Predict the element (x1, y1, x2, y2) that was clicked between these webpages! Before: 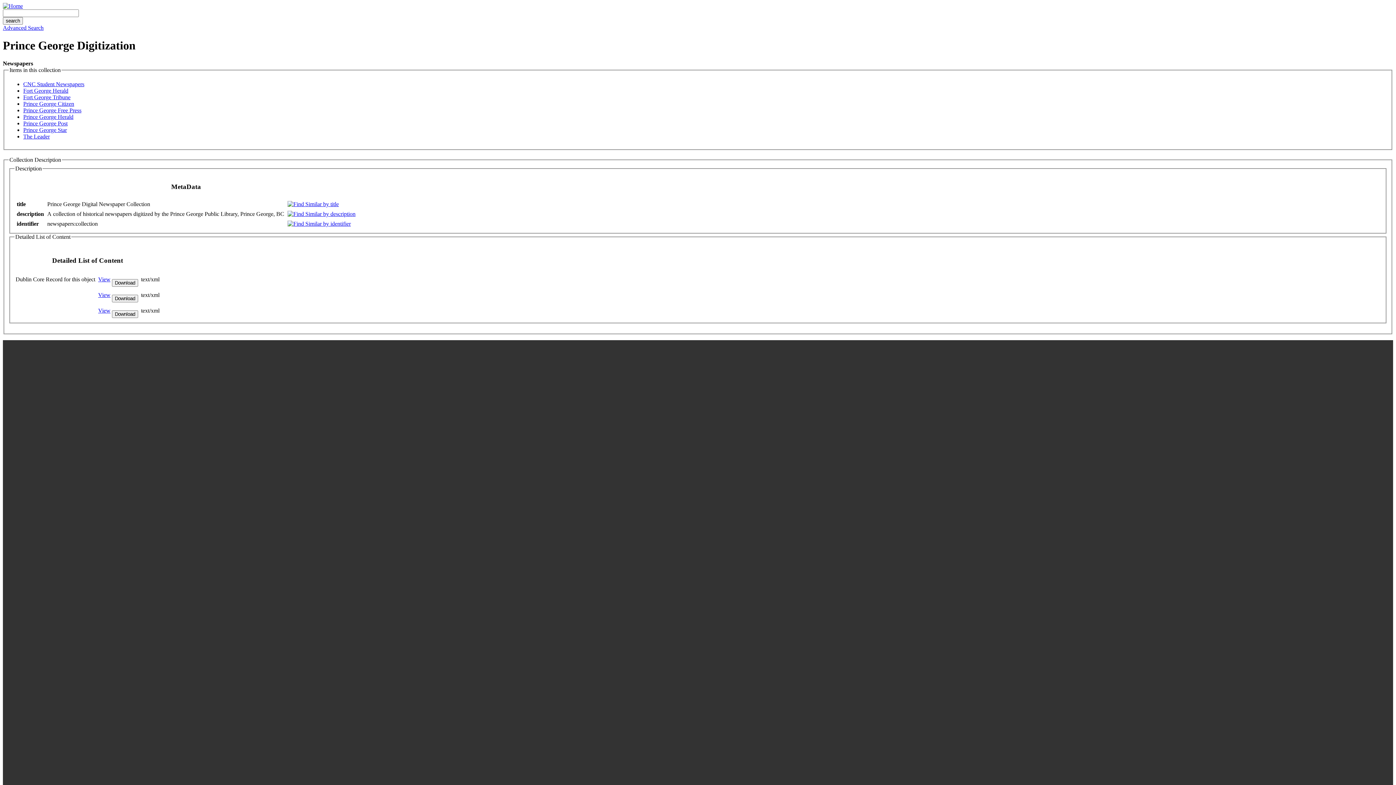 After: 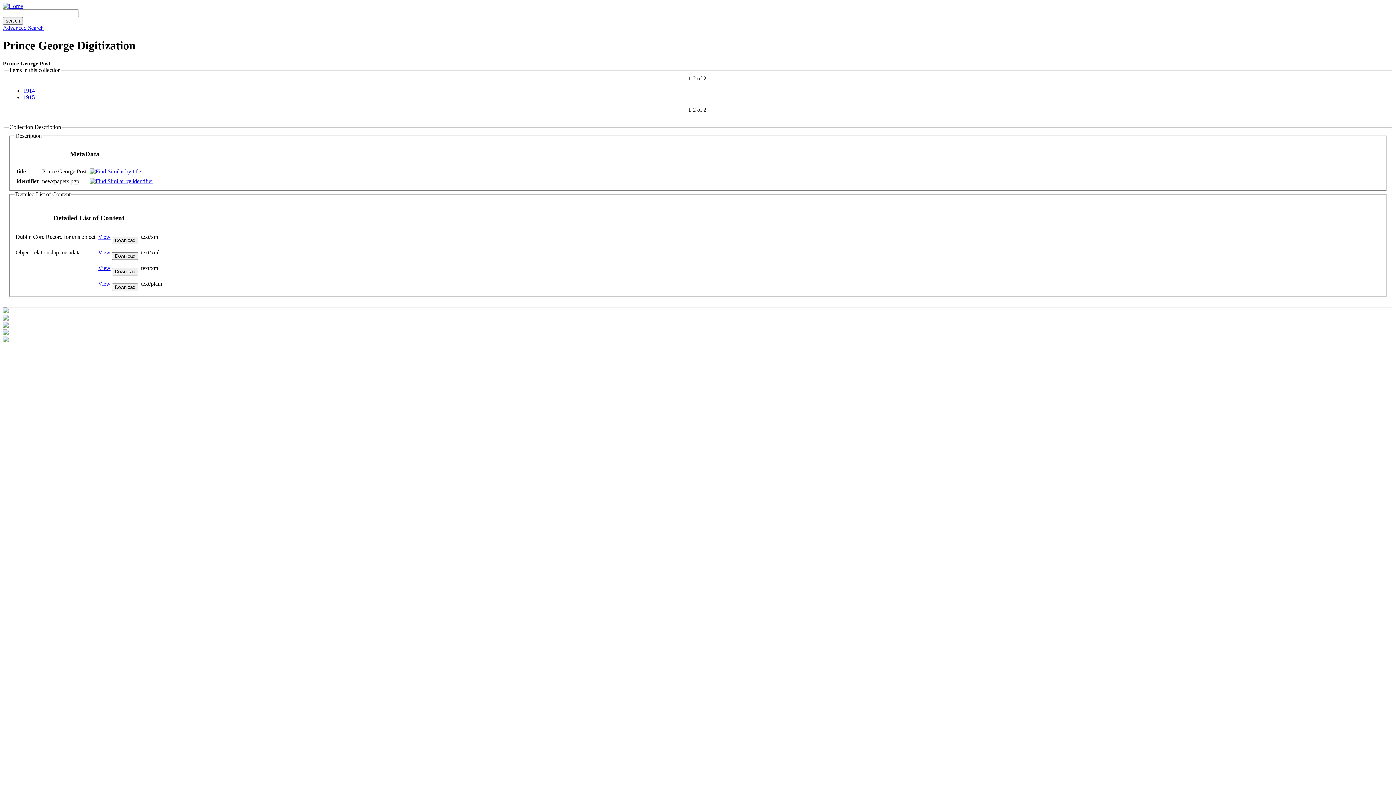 Action: bbox: (23, 120, 67, 126) label: Prince George Post